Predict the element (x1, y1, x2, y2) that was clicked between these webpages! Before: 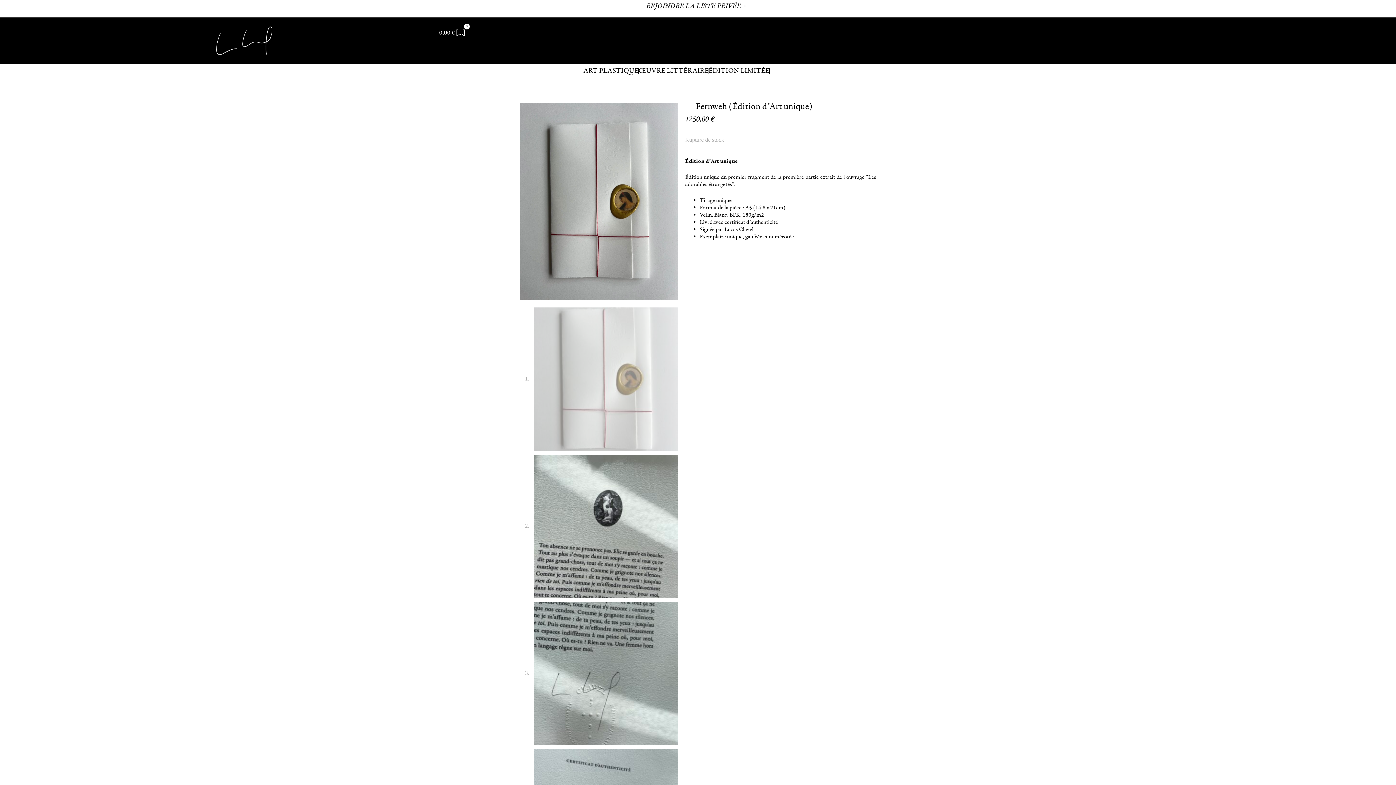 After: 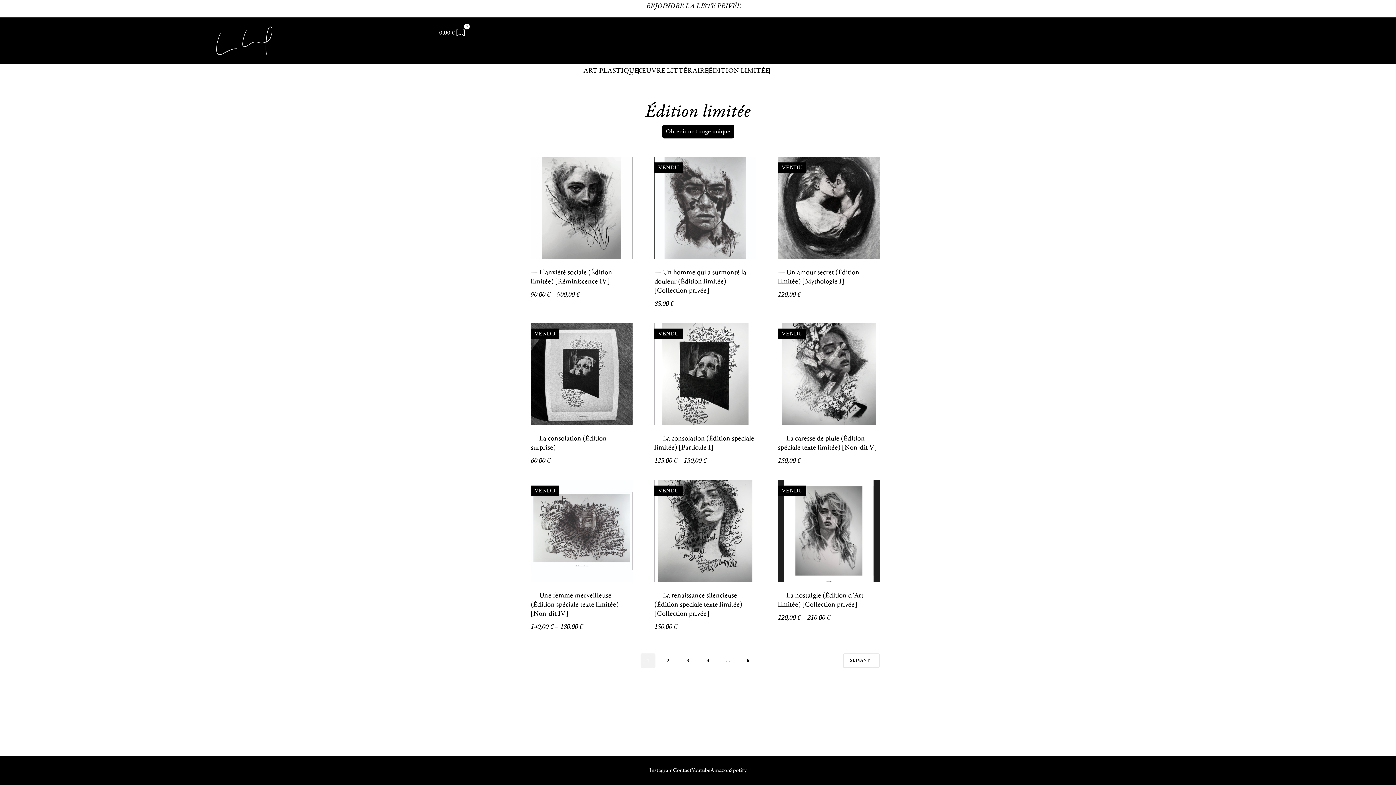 Action: bbox: (708, 65, 769, 75) label: ÉDITION LIMITÉE